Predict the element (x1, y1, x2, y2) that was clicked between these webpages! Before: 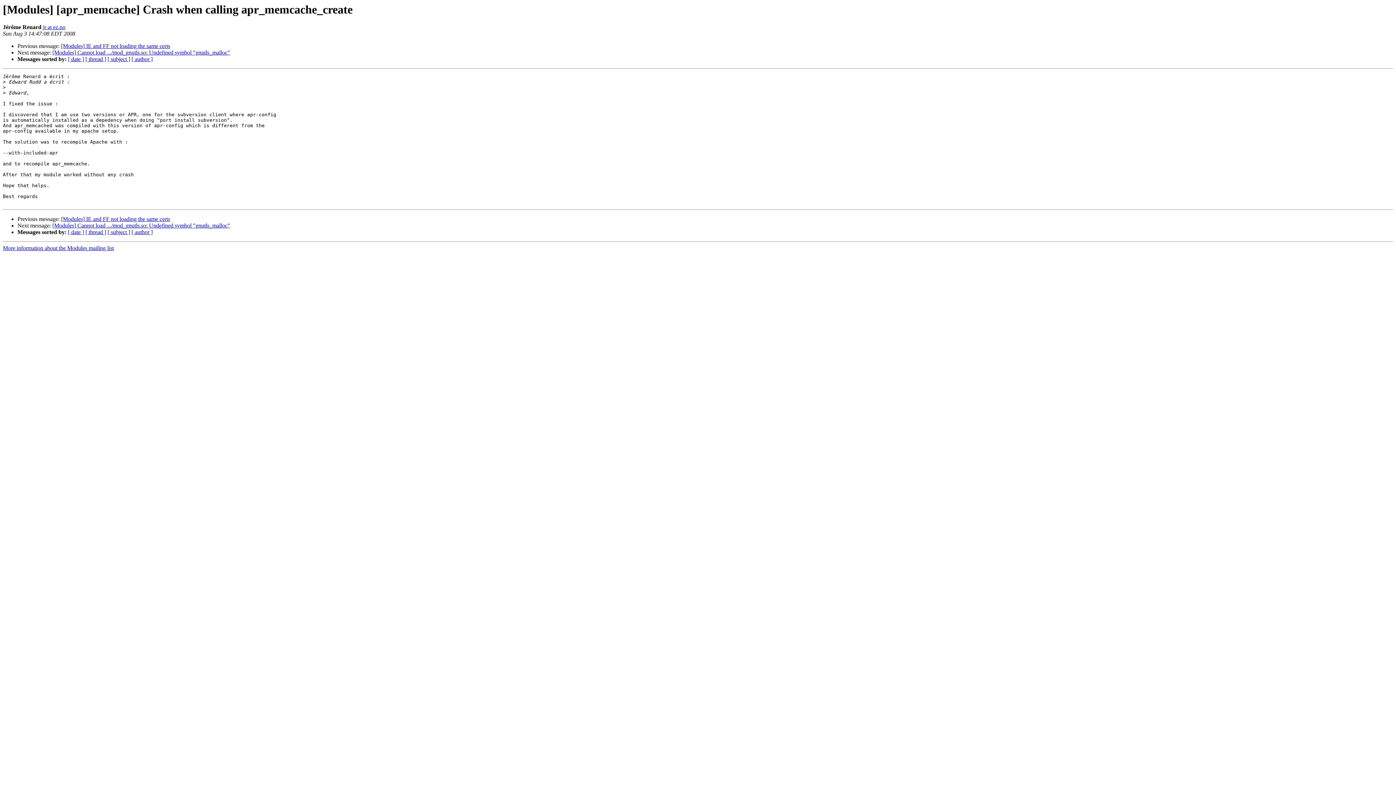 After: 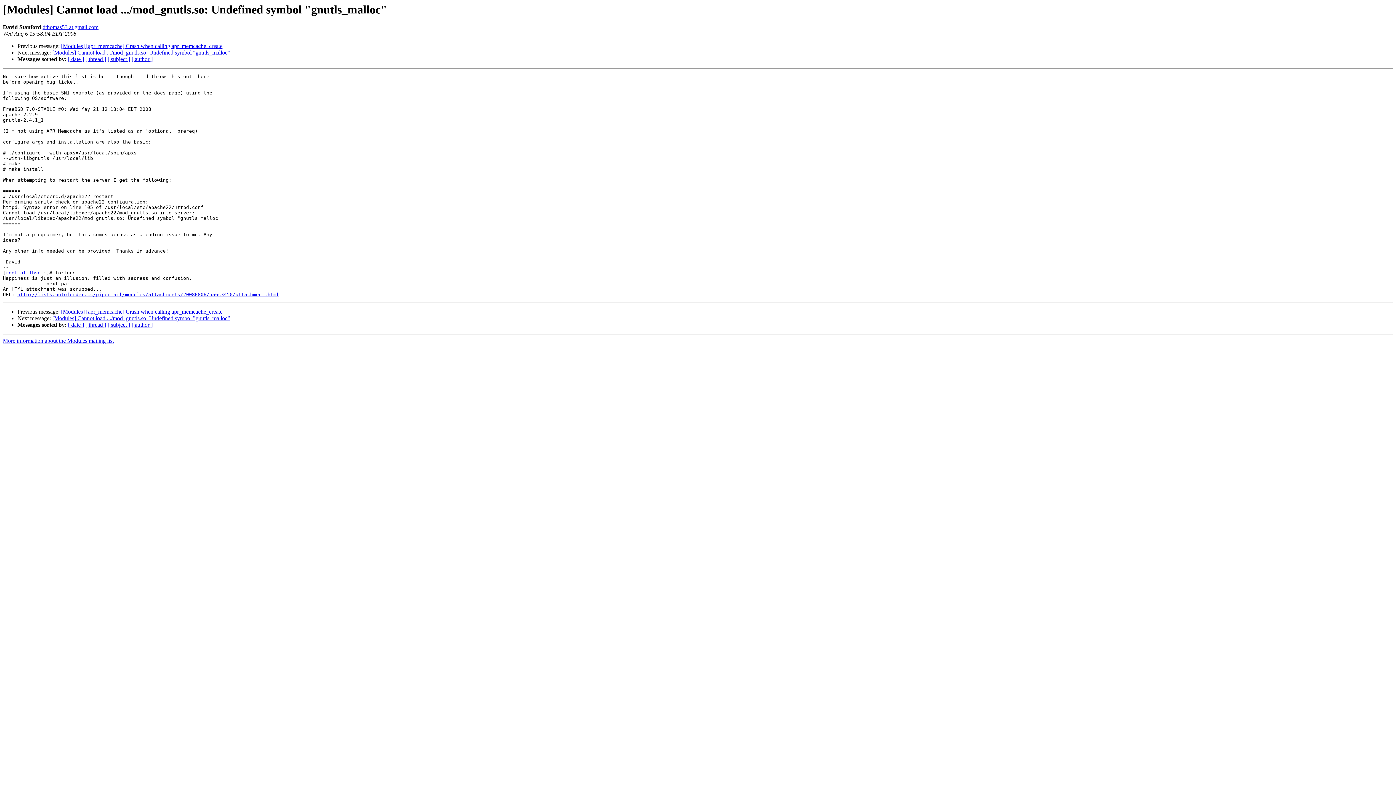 Action: bbox: (52, 222, 230, 228) label: [Modules] Cannot load .../mod_gnutls.so: Undefined symbol "gnutls_malloc"